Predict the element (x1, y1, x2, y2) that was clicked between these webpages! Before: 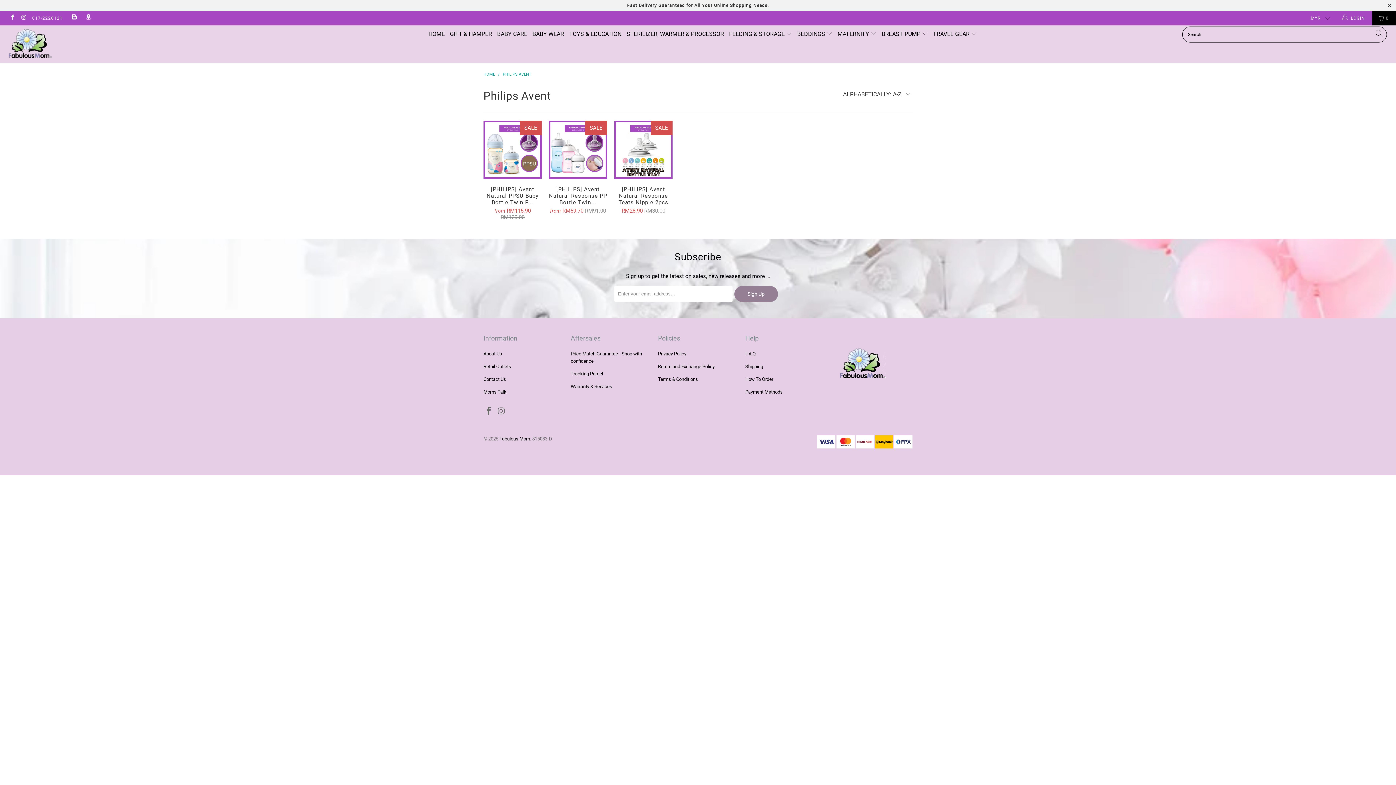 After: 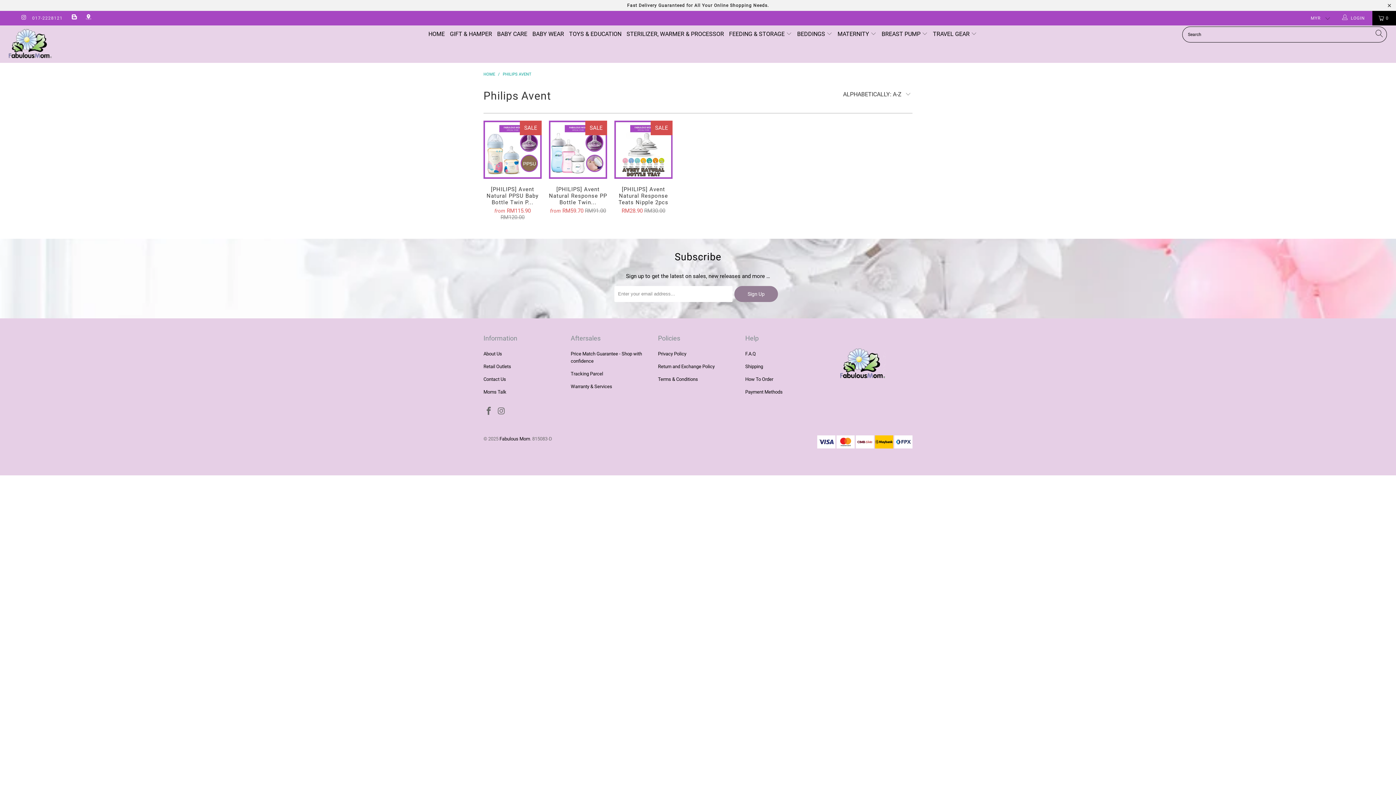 Action: bbox: (9, 15, 15, 20)